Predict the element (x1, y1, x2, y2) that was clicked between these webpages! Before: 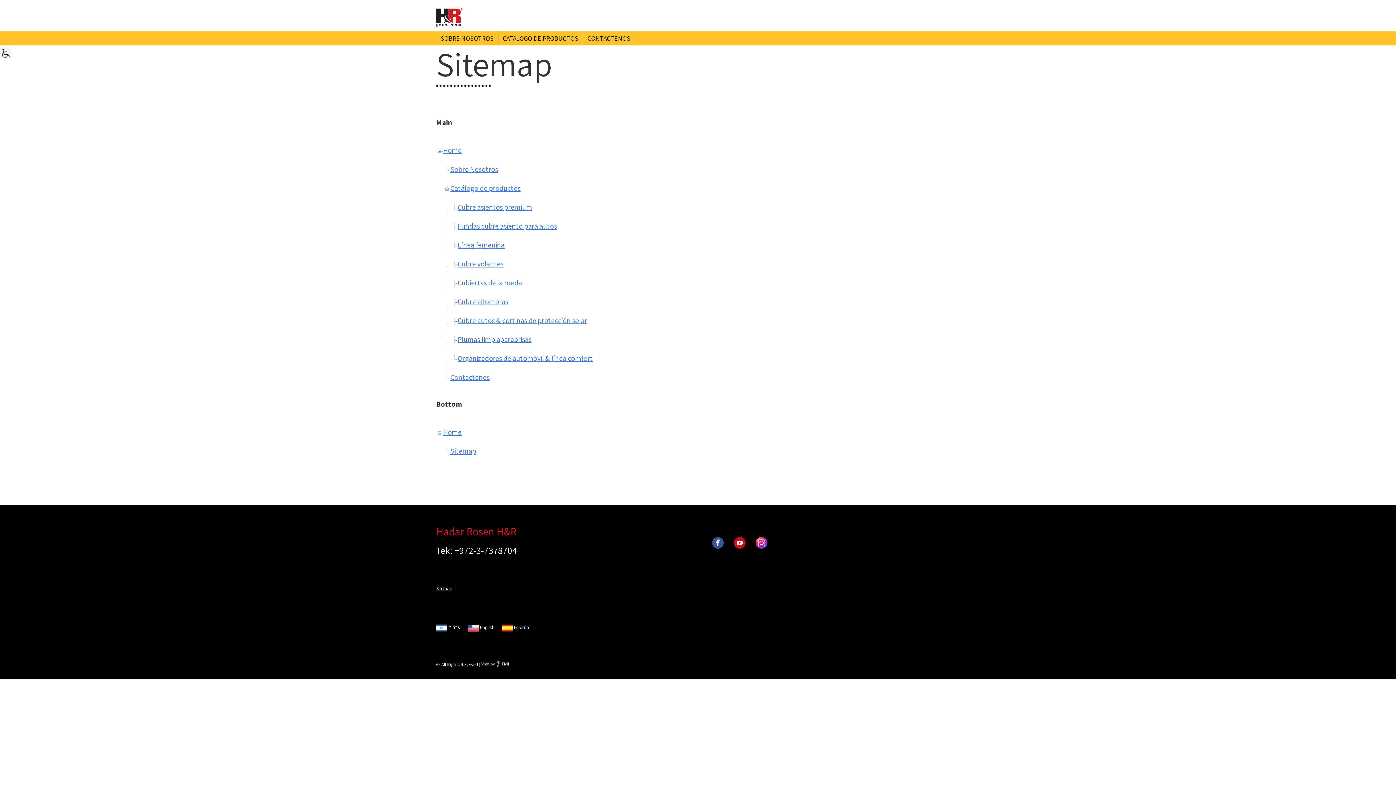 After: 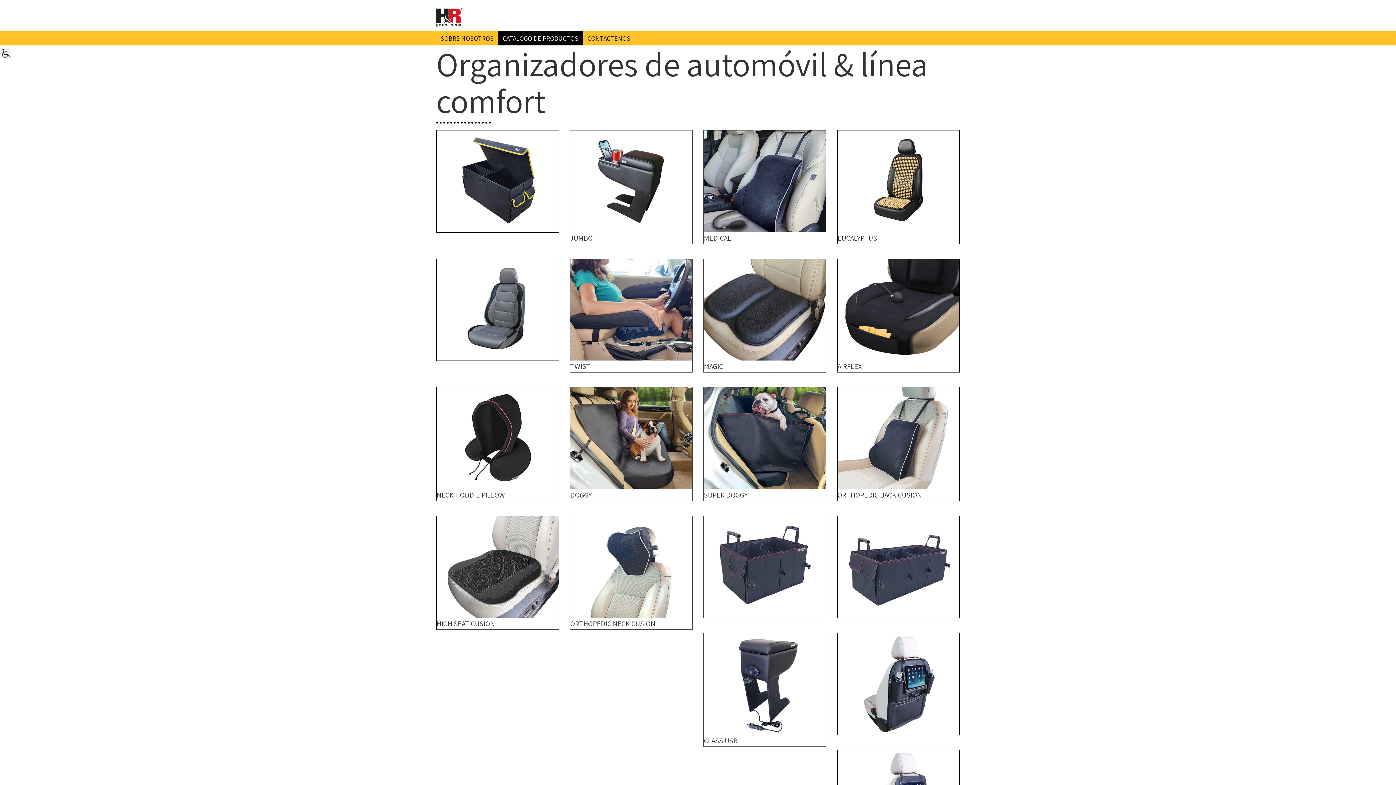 Action: bbox: (457, 353, 593, 363) label: Organizadores de automóvil & línea comfort